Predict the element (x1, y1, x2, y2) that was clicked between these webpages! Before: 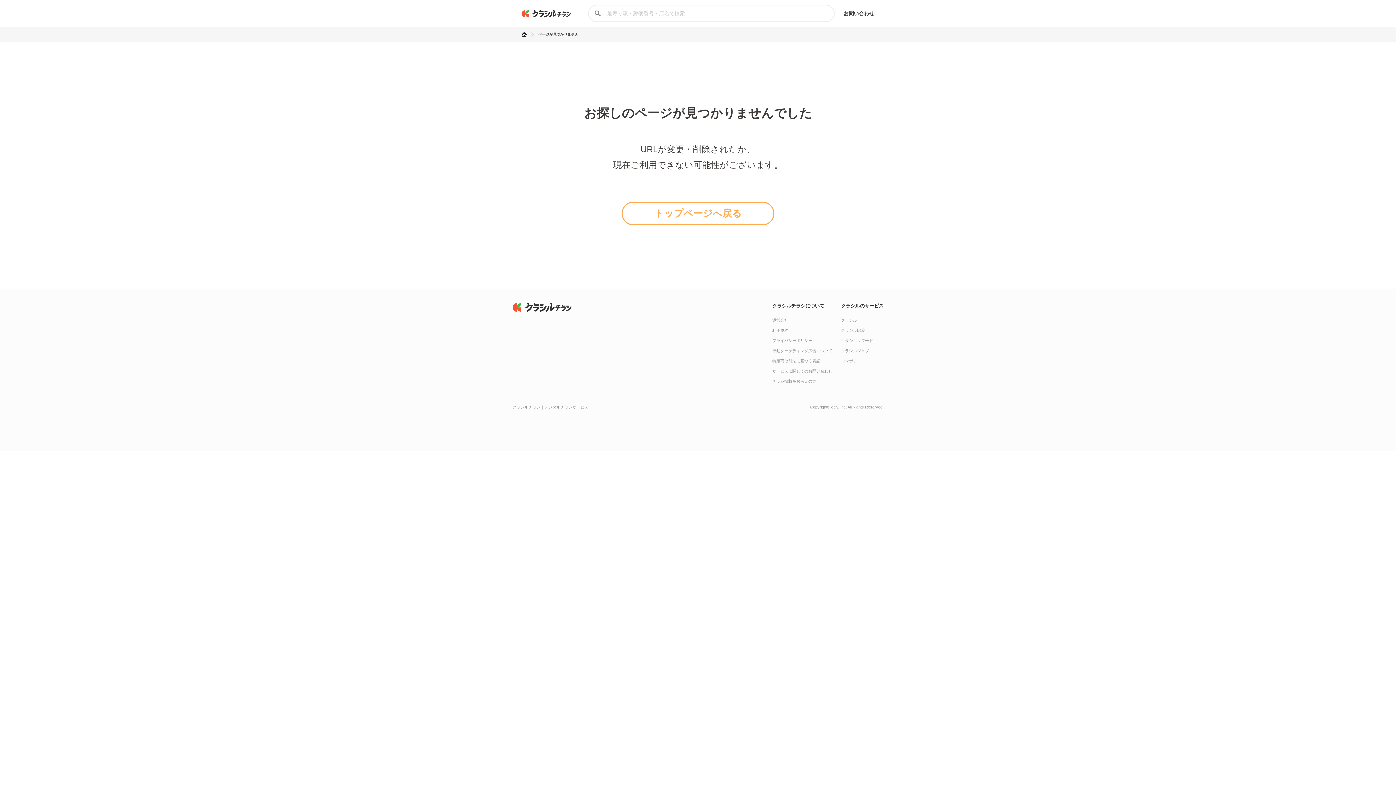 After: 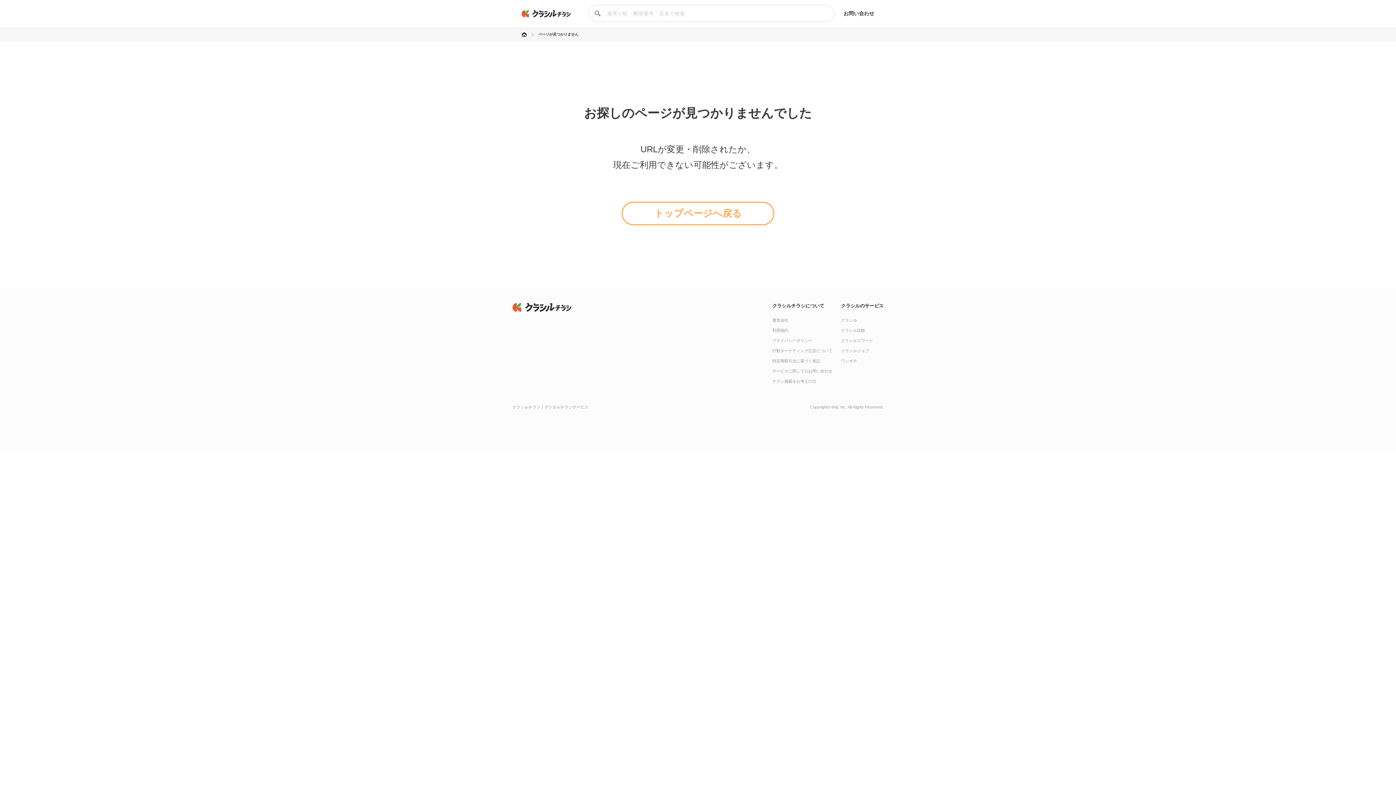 Action: bbox: (538, 32, 578, 36) label: ページが見つかりません